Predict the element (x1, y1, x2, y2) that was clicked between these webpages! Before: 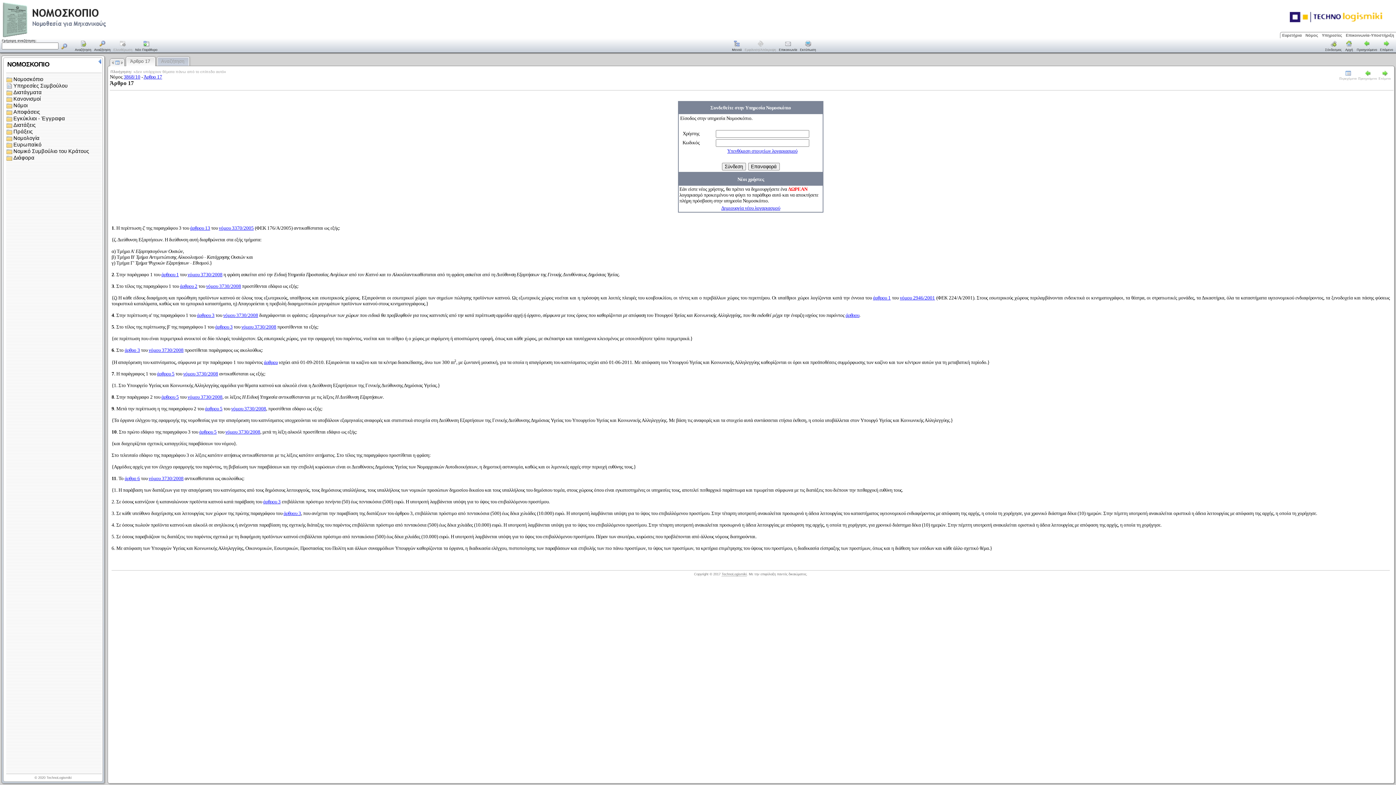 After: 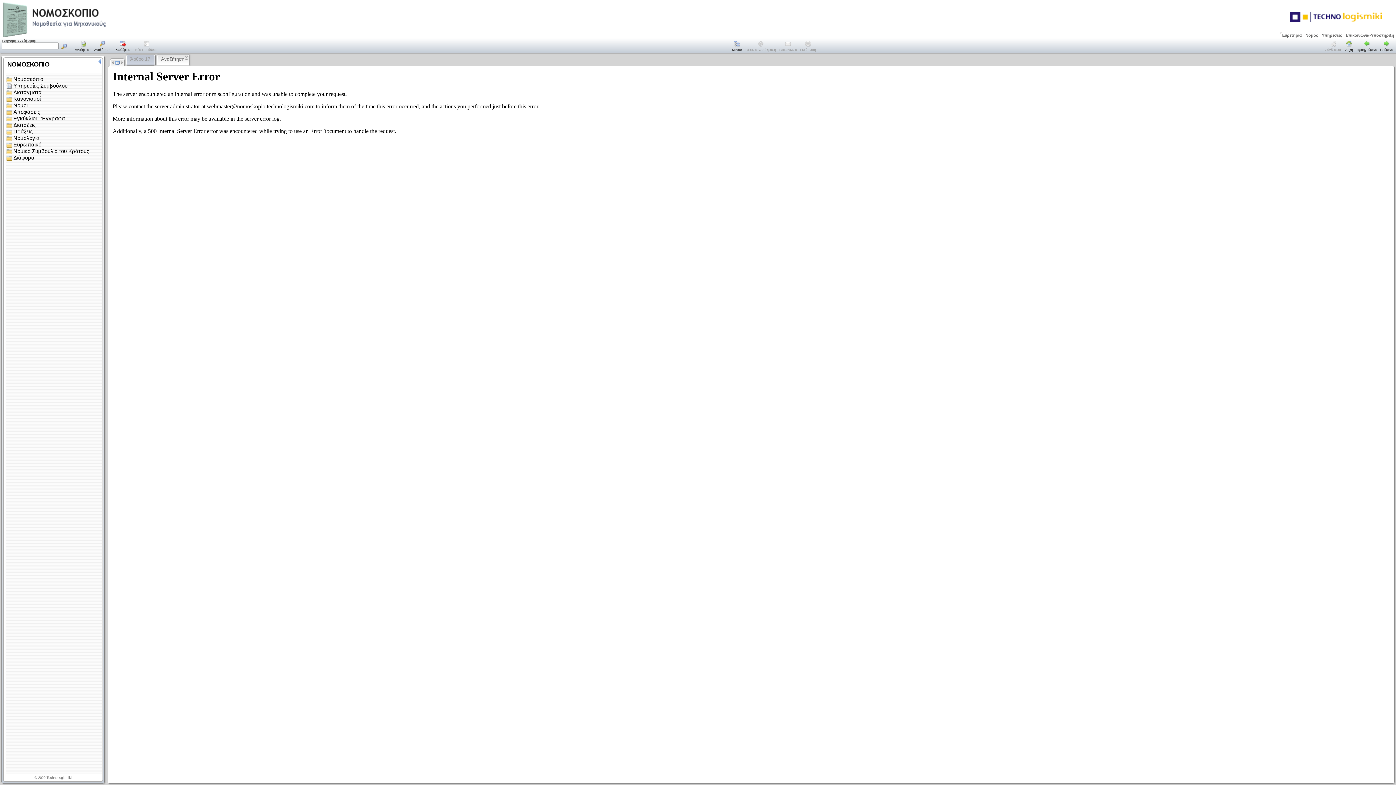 Action: label: Αναζήτηση bbox: (156, 56, 189, 69)